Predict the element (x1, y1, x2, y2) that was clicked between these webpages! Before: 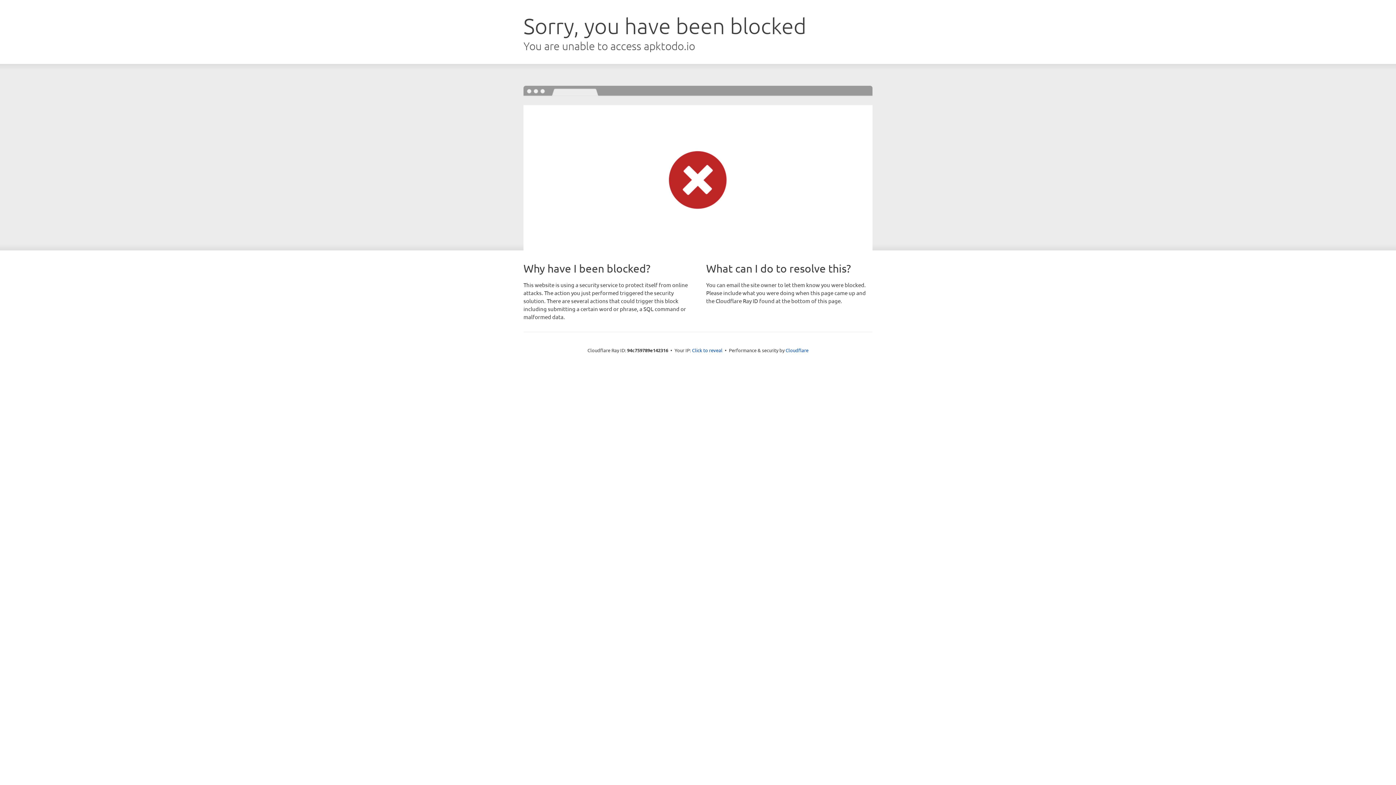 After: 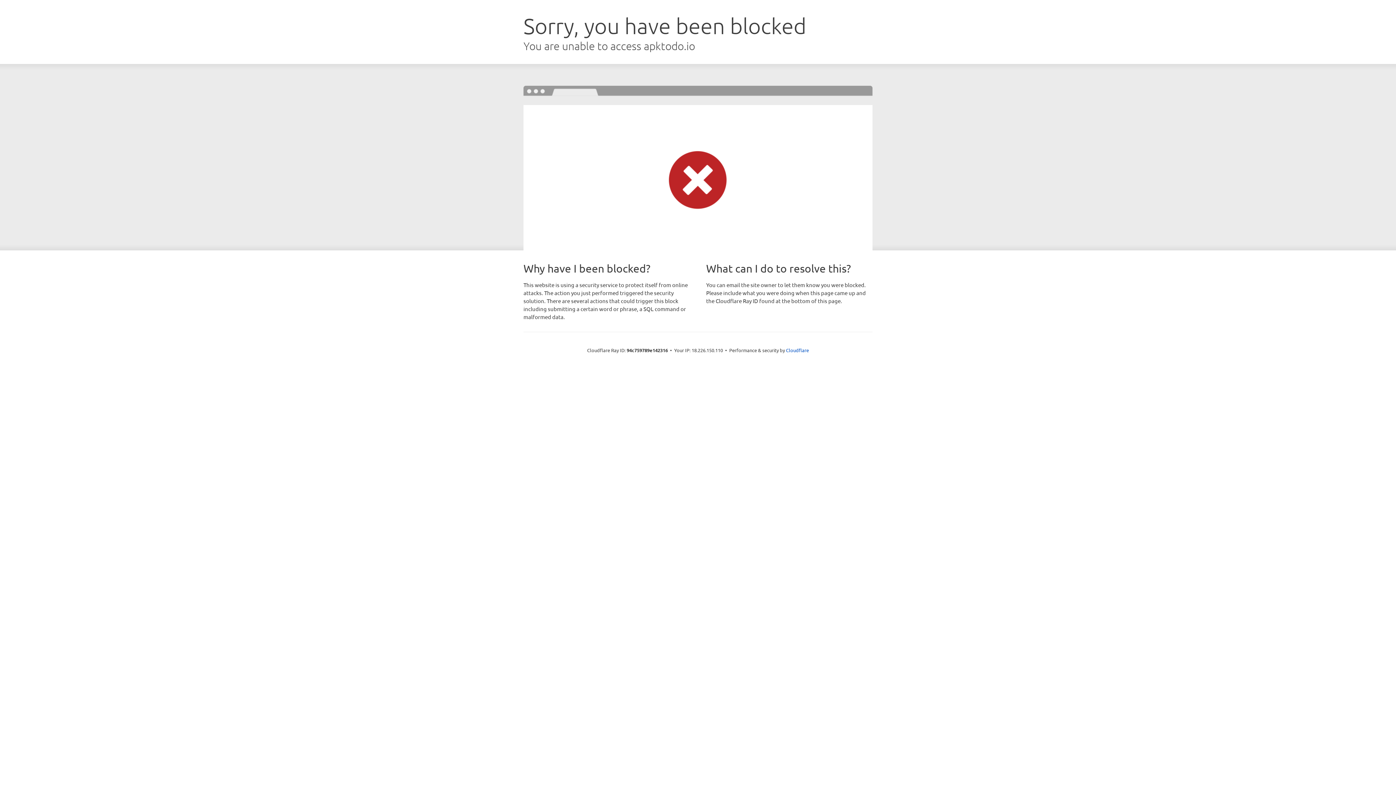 Action: label: Click to reveal bbox: (692, 346, 722, 353)